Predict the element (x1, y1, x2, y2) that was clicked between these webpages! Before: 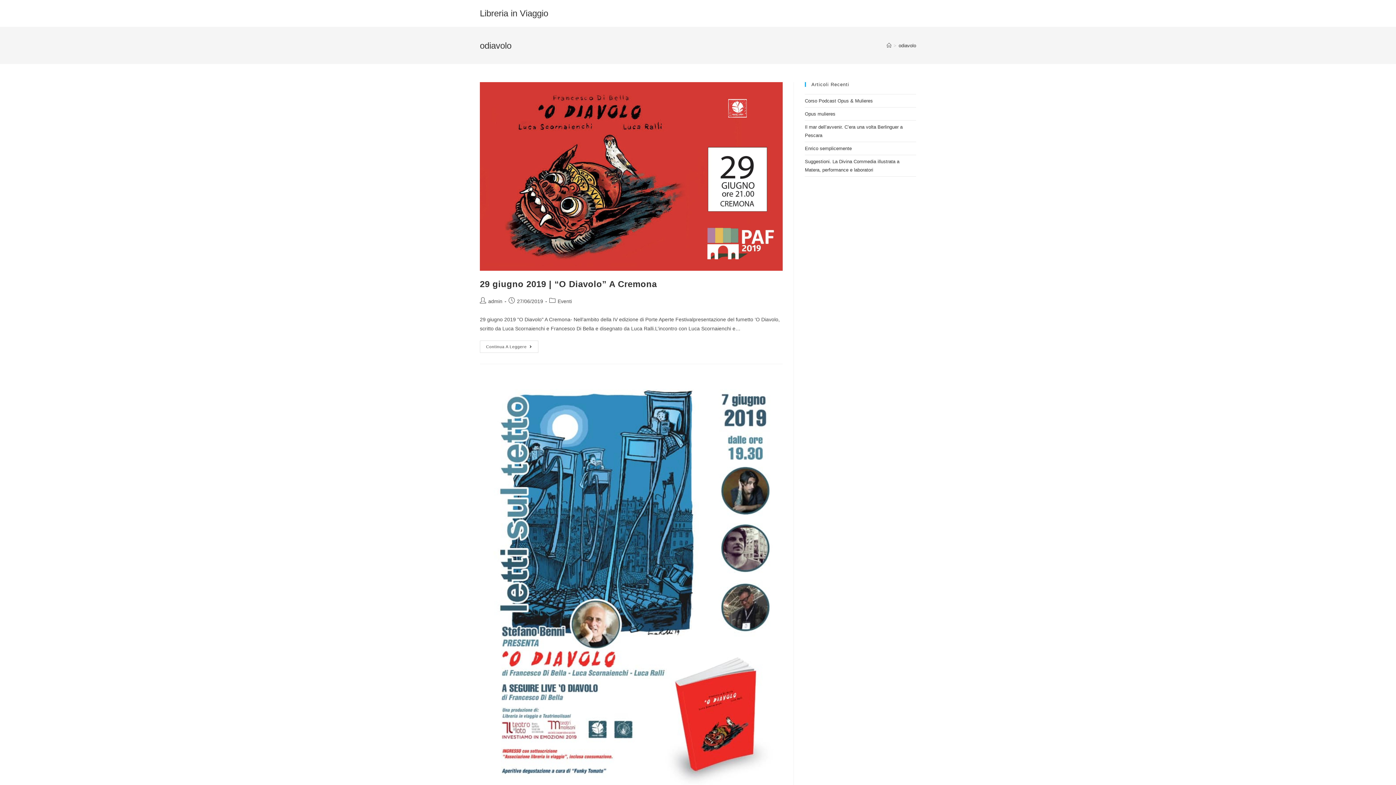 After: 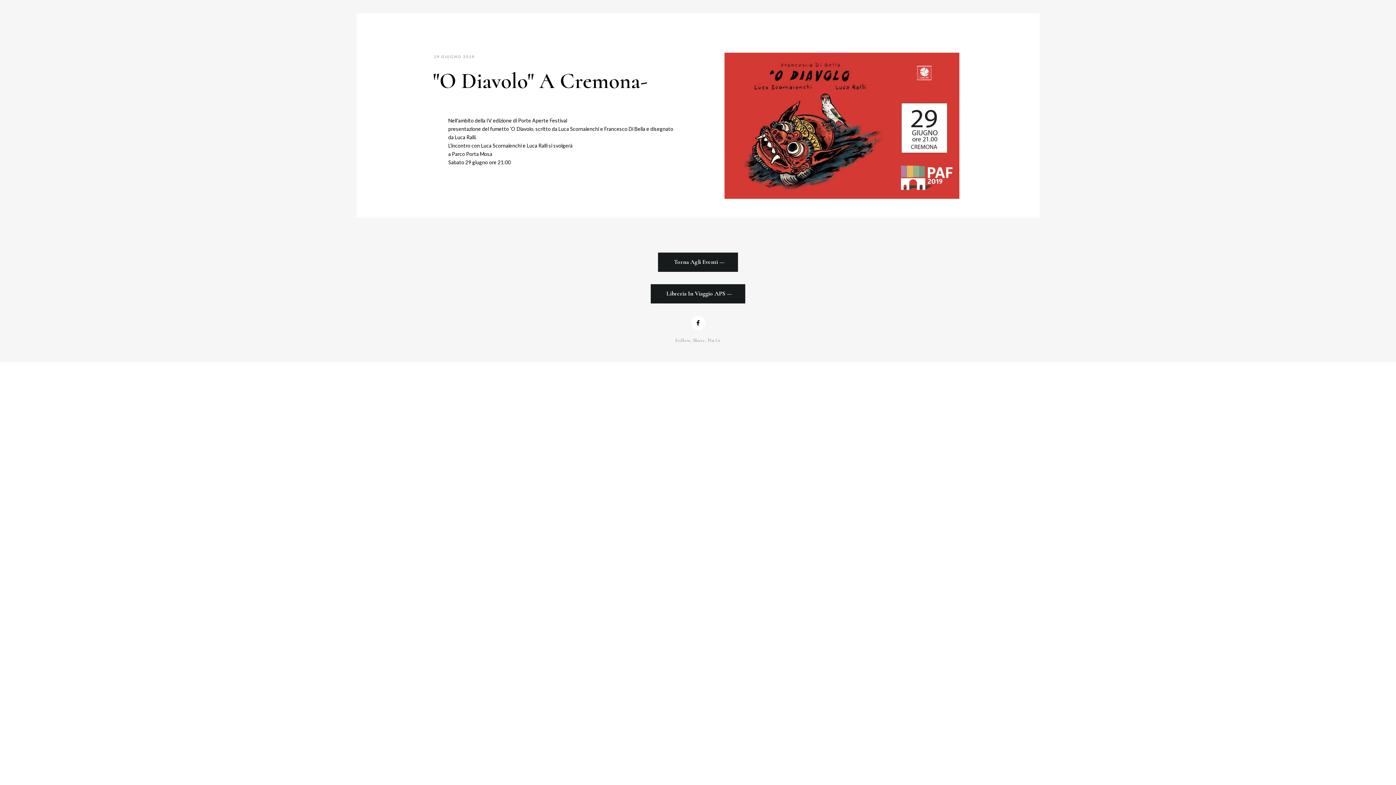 Action: bbox: (480, 279, 657, 289) label: 29 giugno 2019 | “O Diavolo” A Cremona